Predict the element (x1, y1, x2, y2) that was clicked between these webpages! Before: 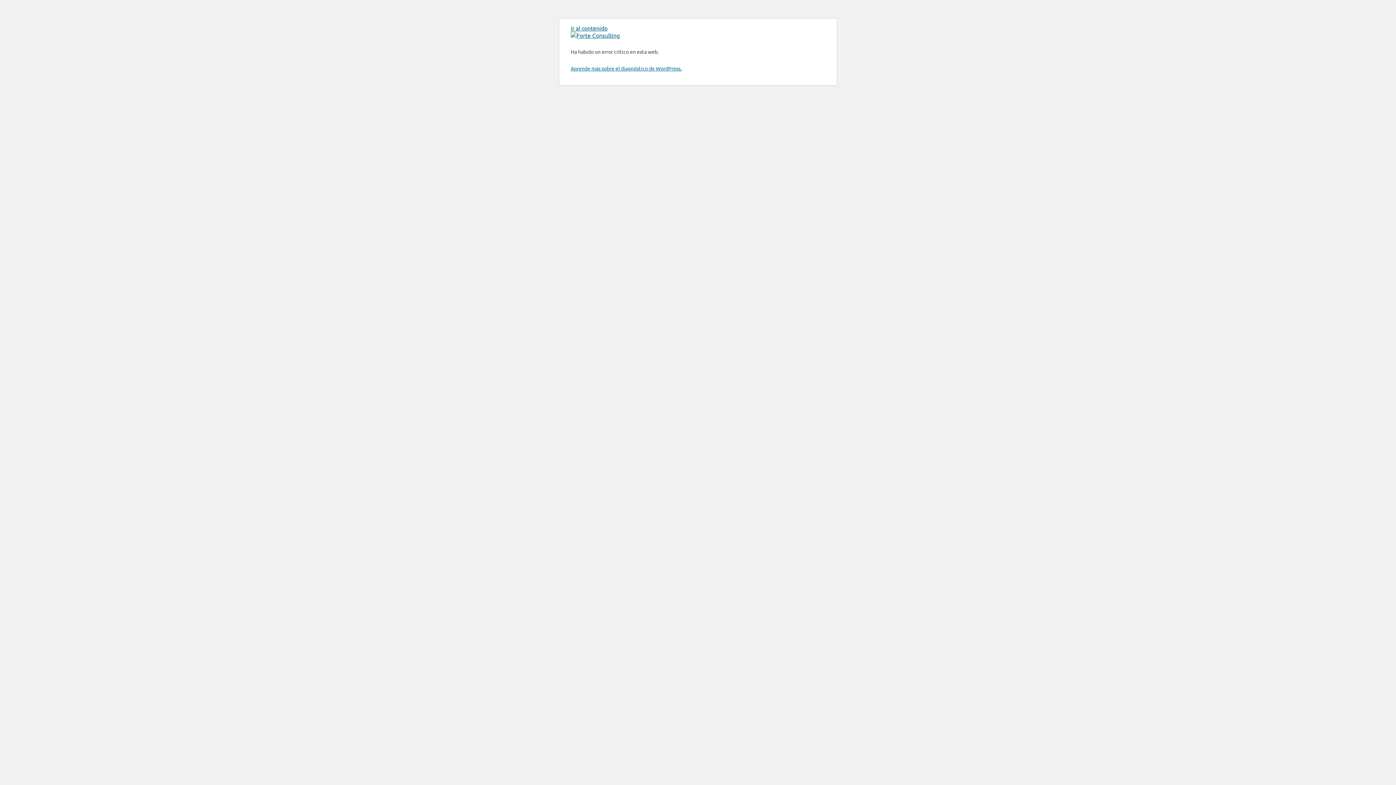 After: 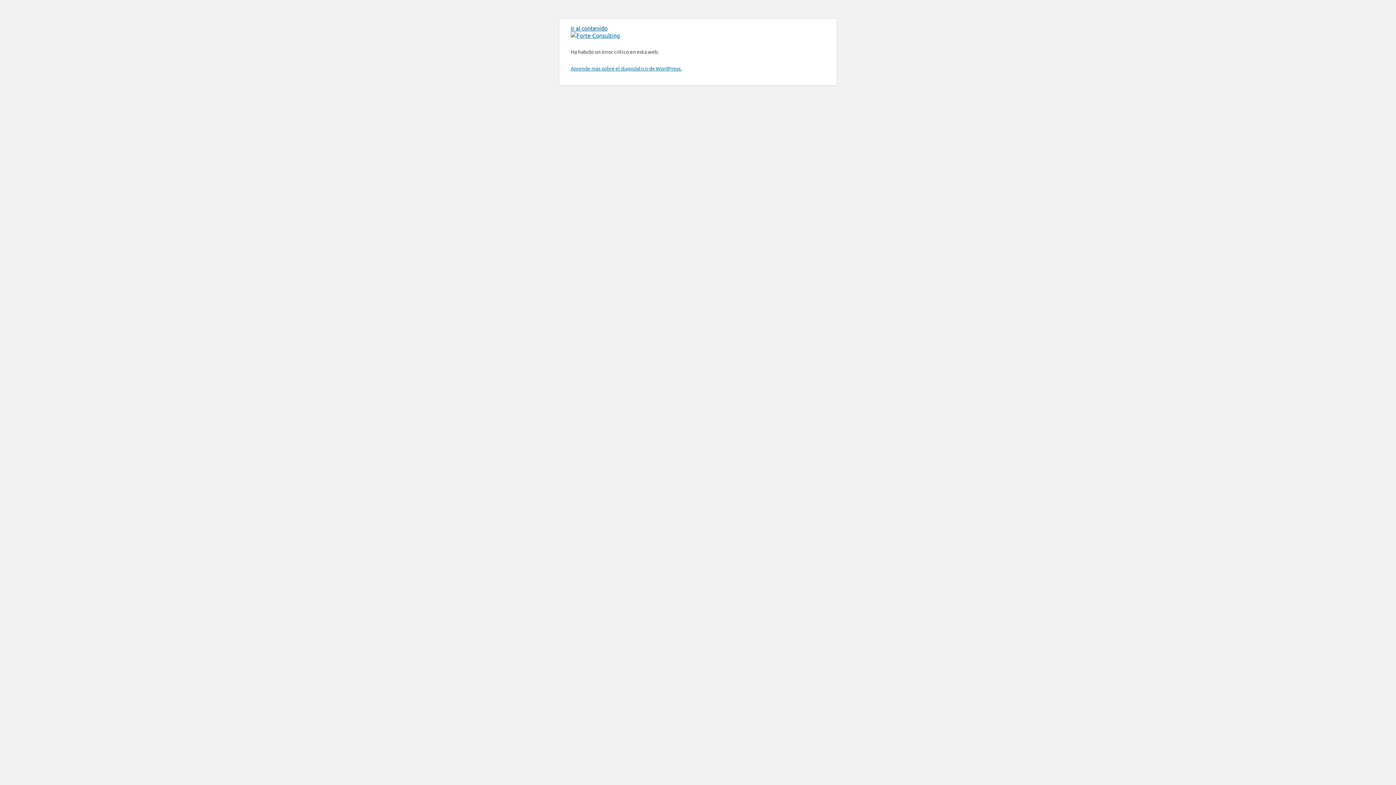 Action: label: Ir al contenido bbox: (570, 24, 607, 31)